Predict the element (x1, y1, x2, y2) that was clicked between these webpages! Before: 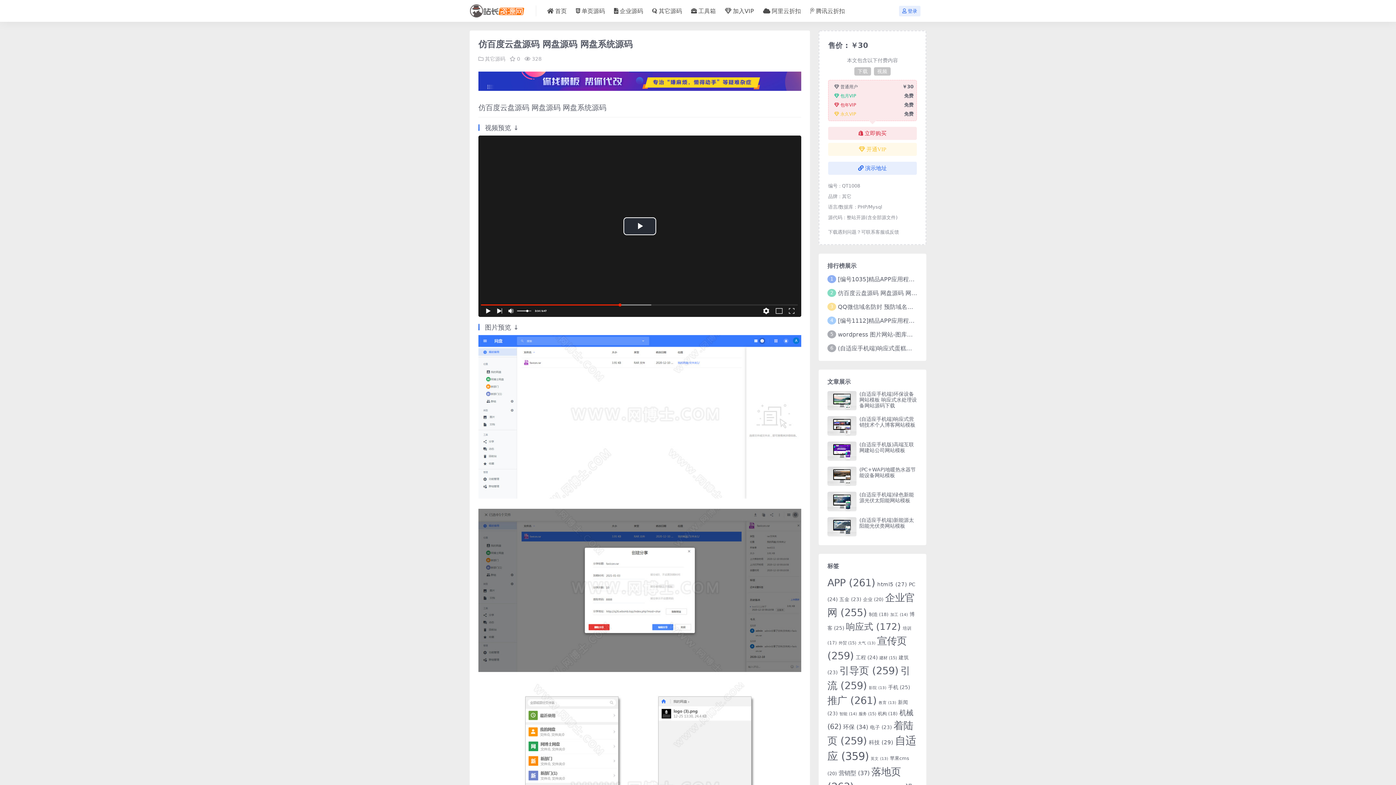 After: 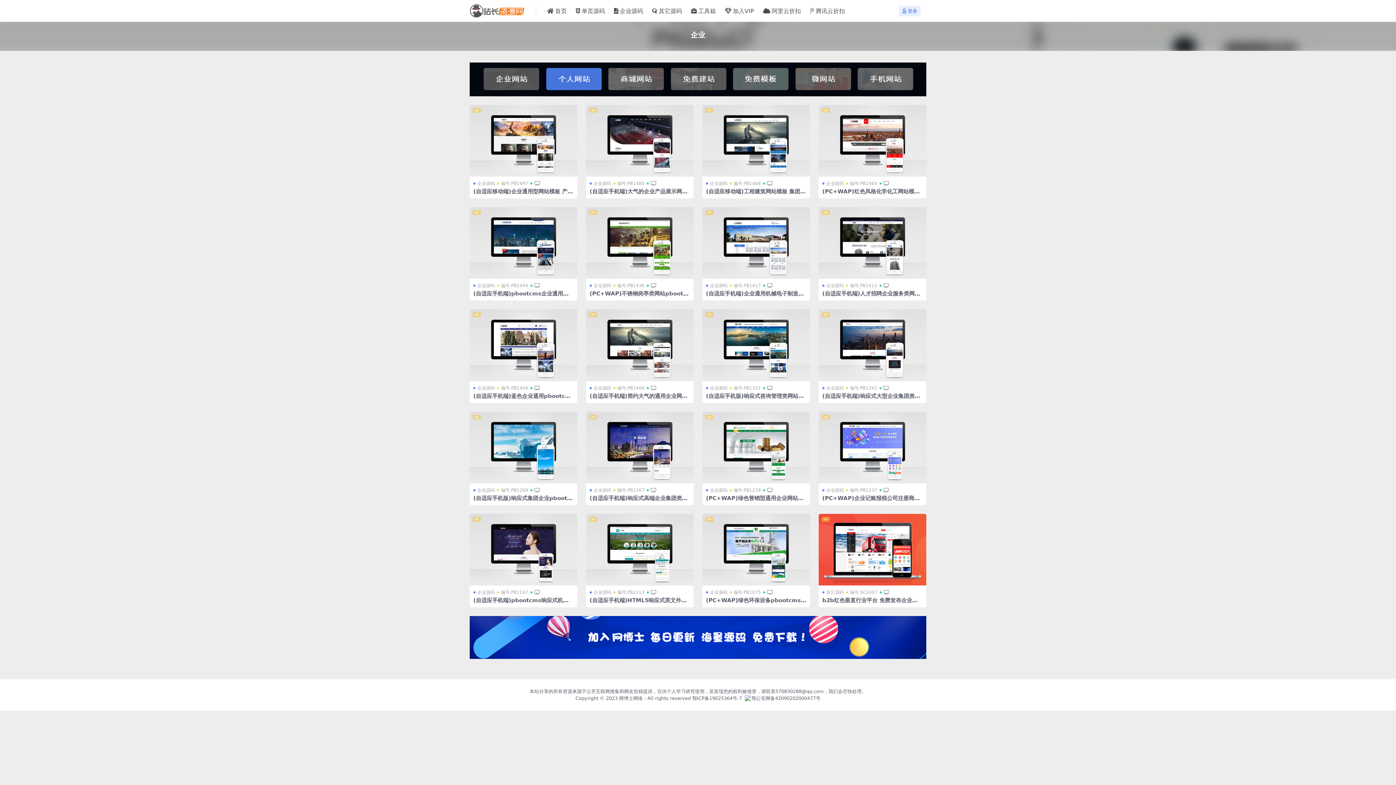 Action: bbox: (863, 597, 883, 602) label: 企业 (20 项)